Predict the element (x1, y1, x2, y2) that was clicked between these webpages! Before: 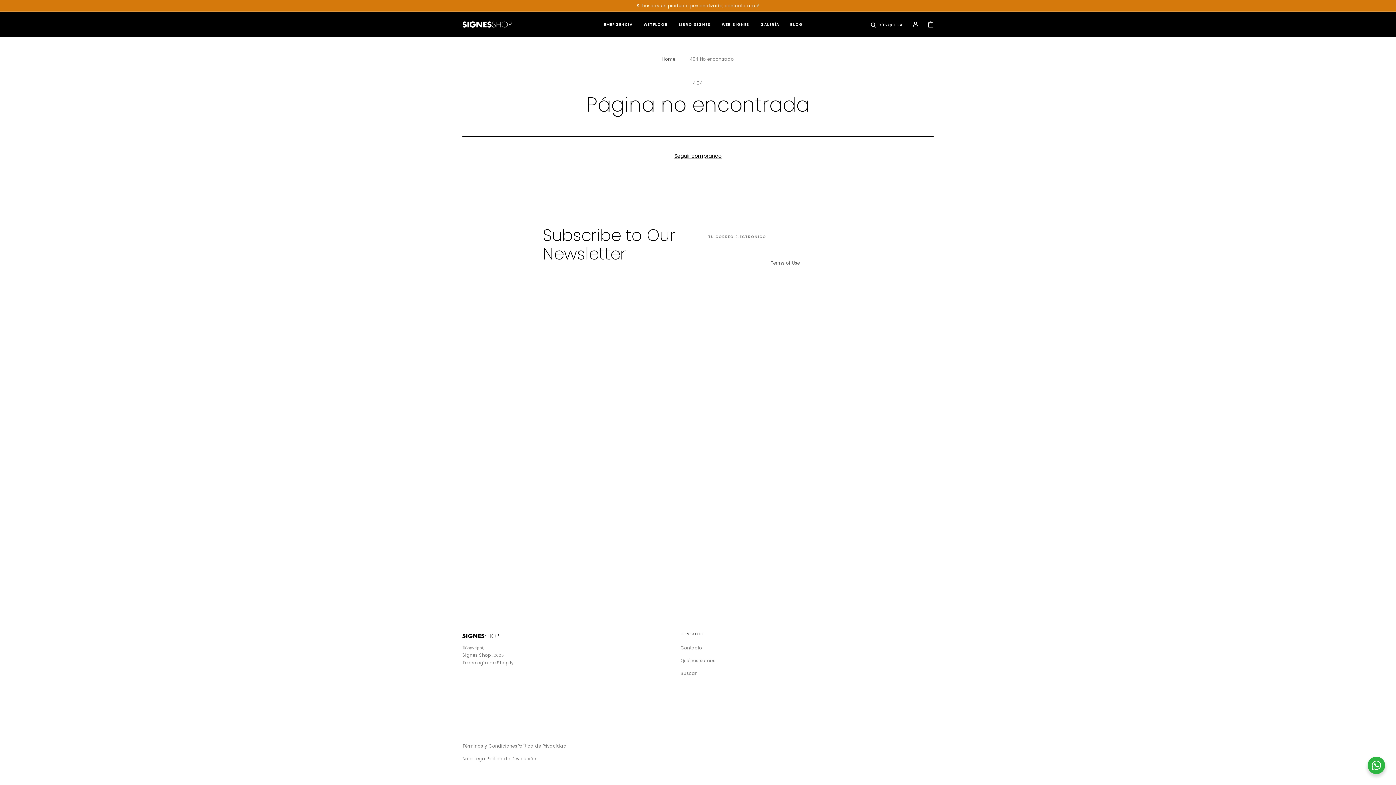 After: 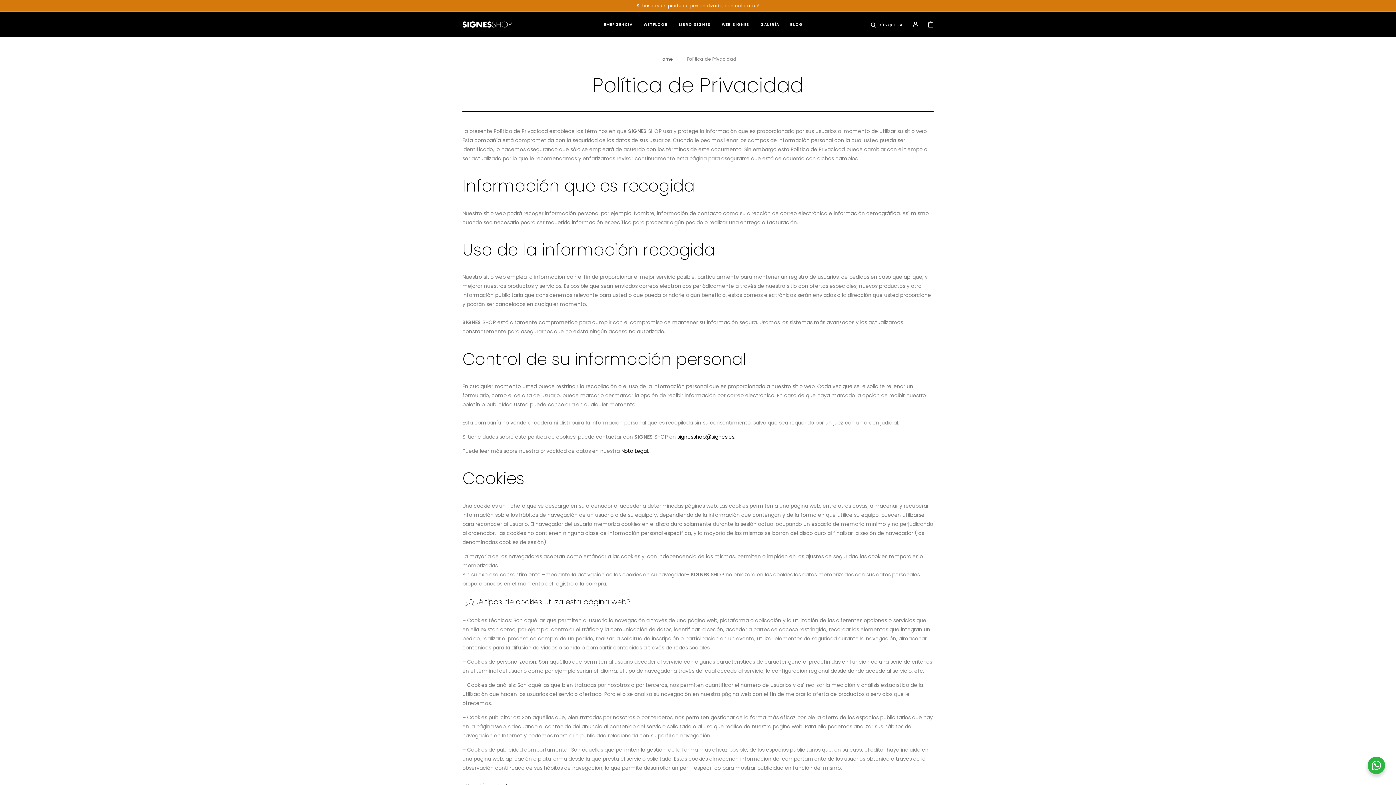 Action: bbox: (517, 740, 566, 752) label: Política de Privacidad